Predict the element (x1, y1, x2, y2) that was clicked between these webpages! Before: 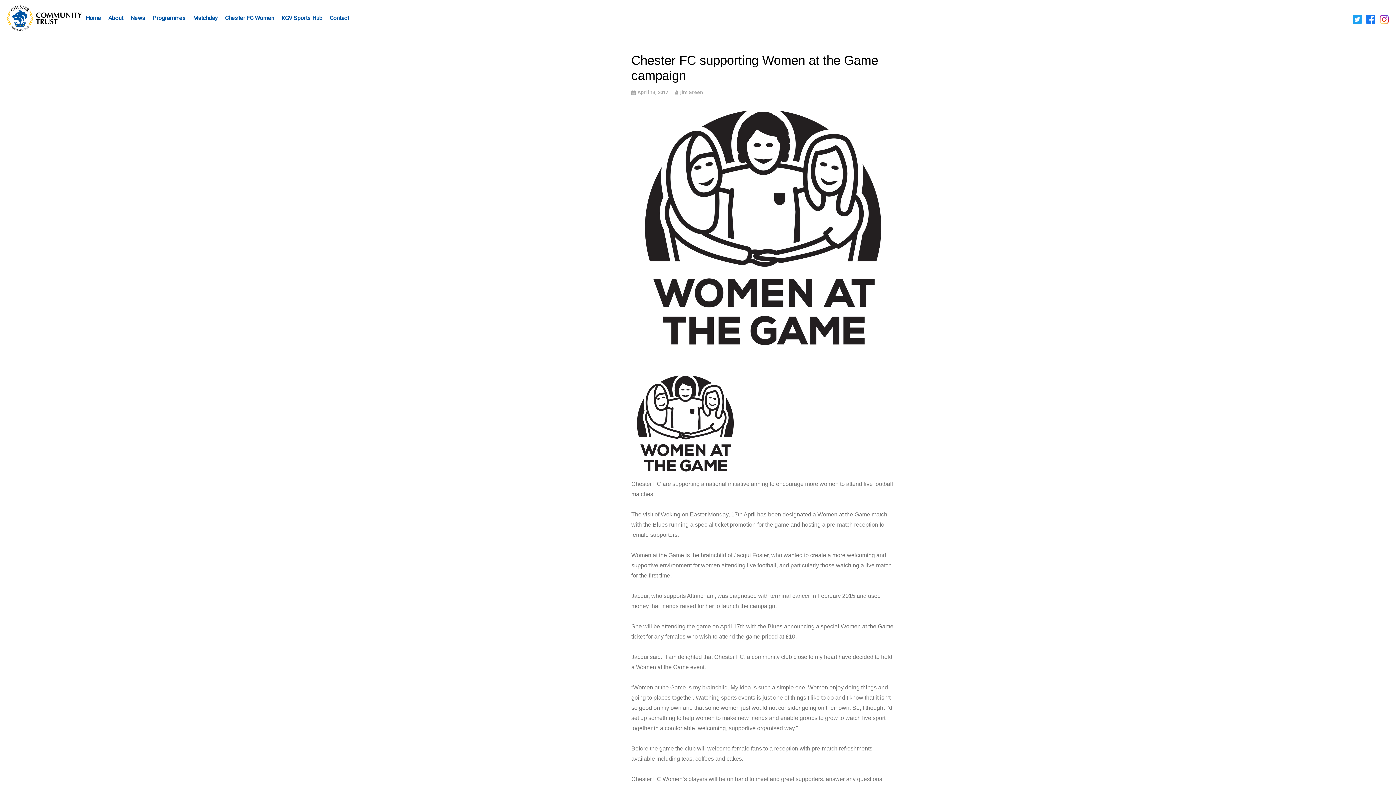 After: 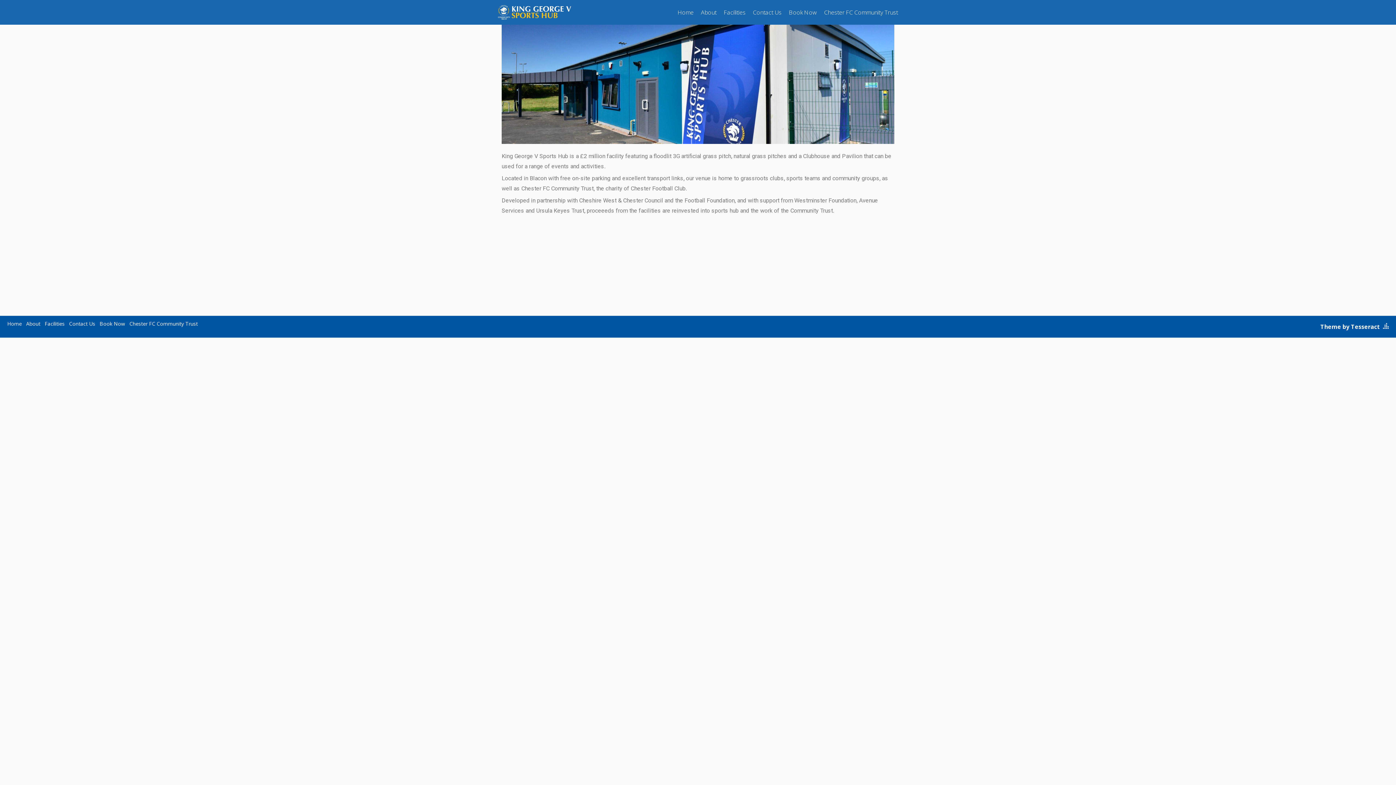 Action: label: KGV Sports Hub bbox: (277, 9, 326, 26)